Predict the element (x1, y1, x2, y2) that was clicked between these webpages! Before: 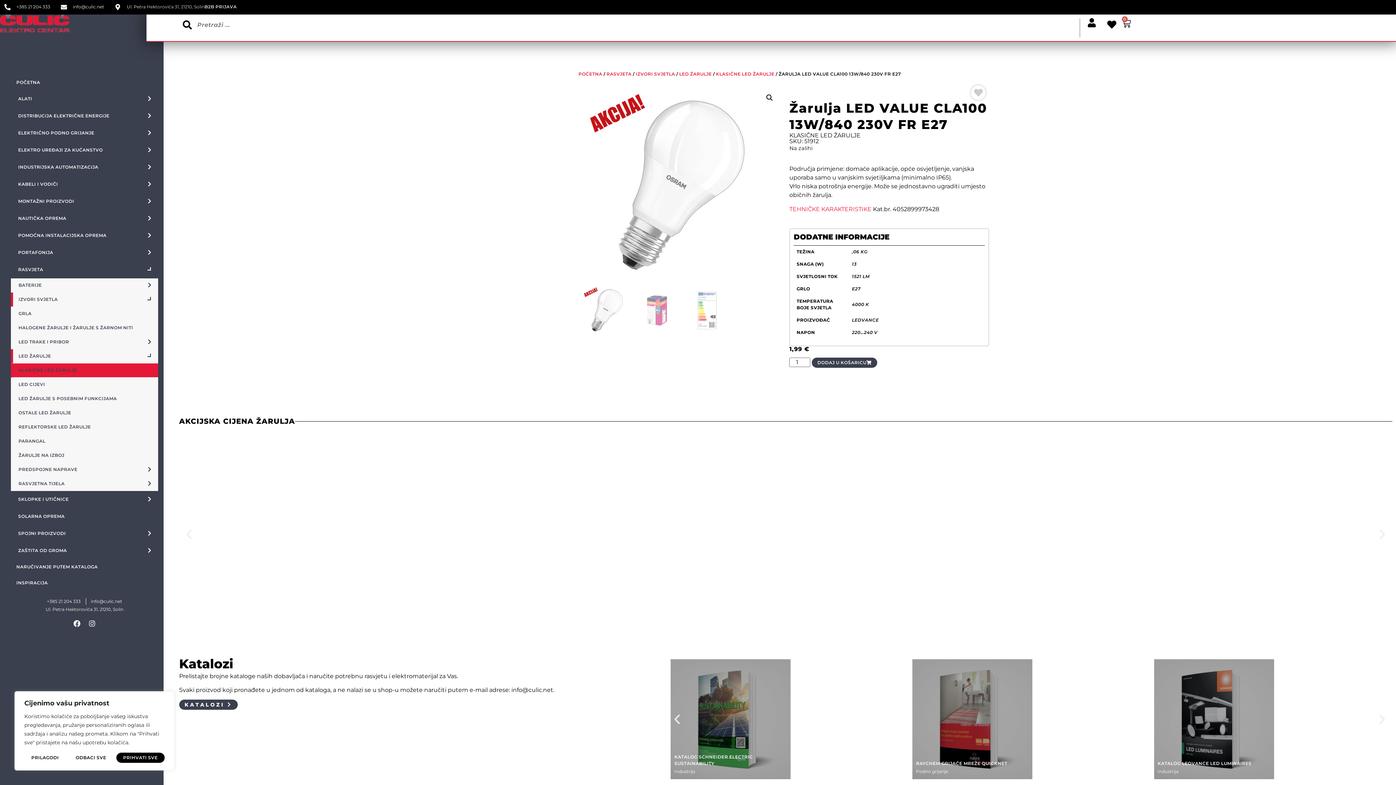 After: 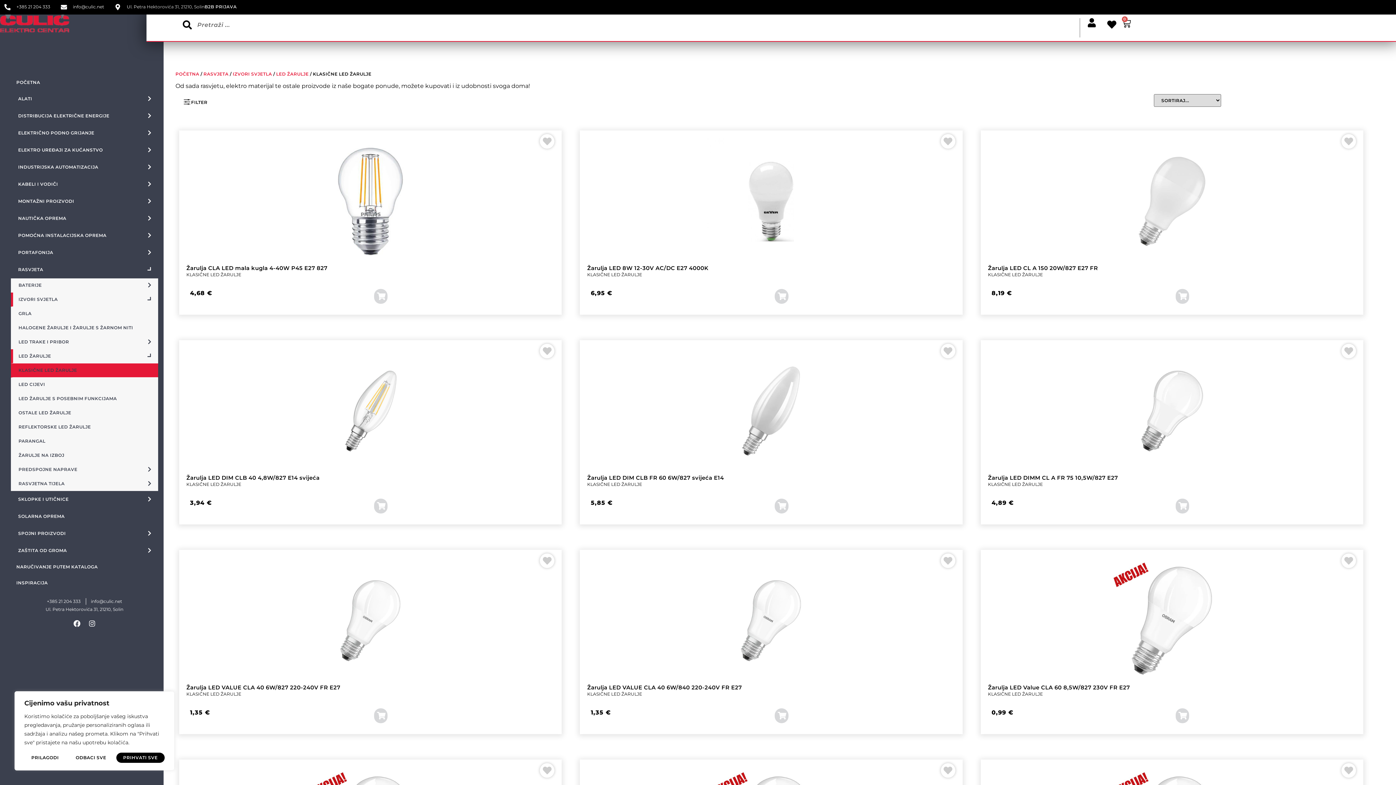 Action: bbox: (716, 71, 774, 76) label: KLASIČNE LED ŽARULJE